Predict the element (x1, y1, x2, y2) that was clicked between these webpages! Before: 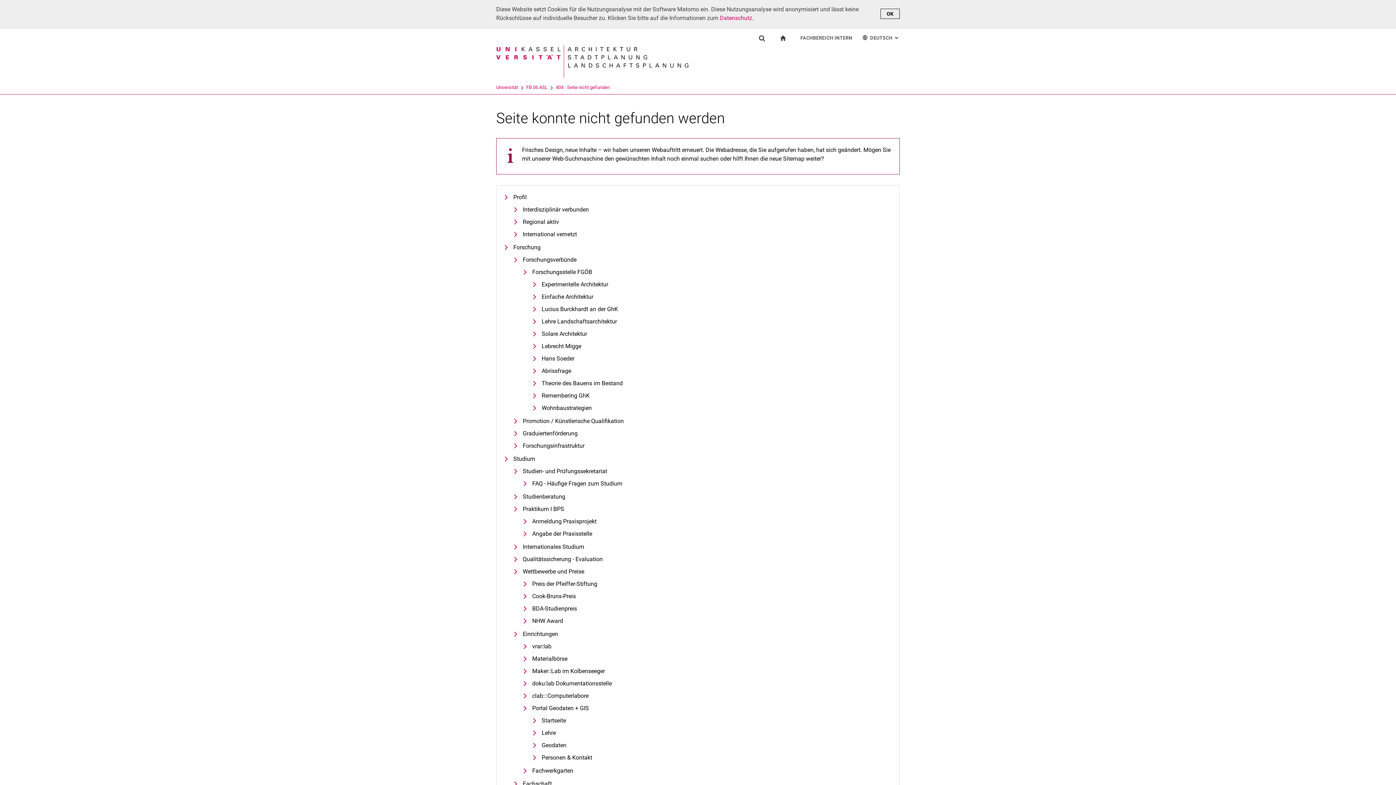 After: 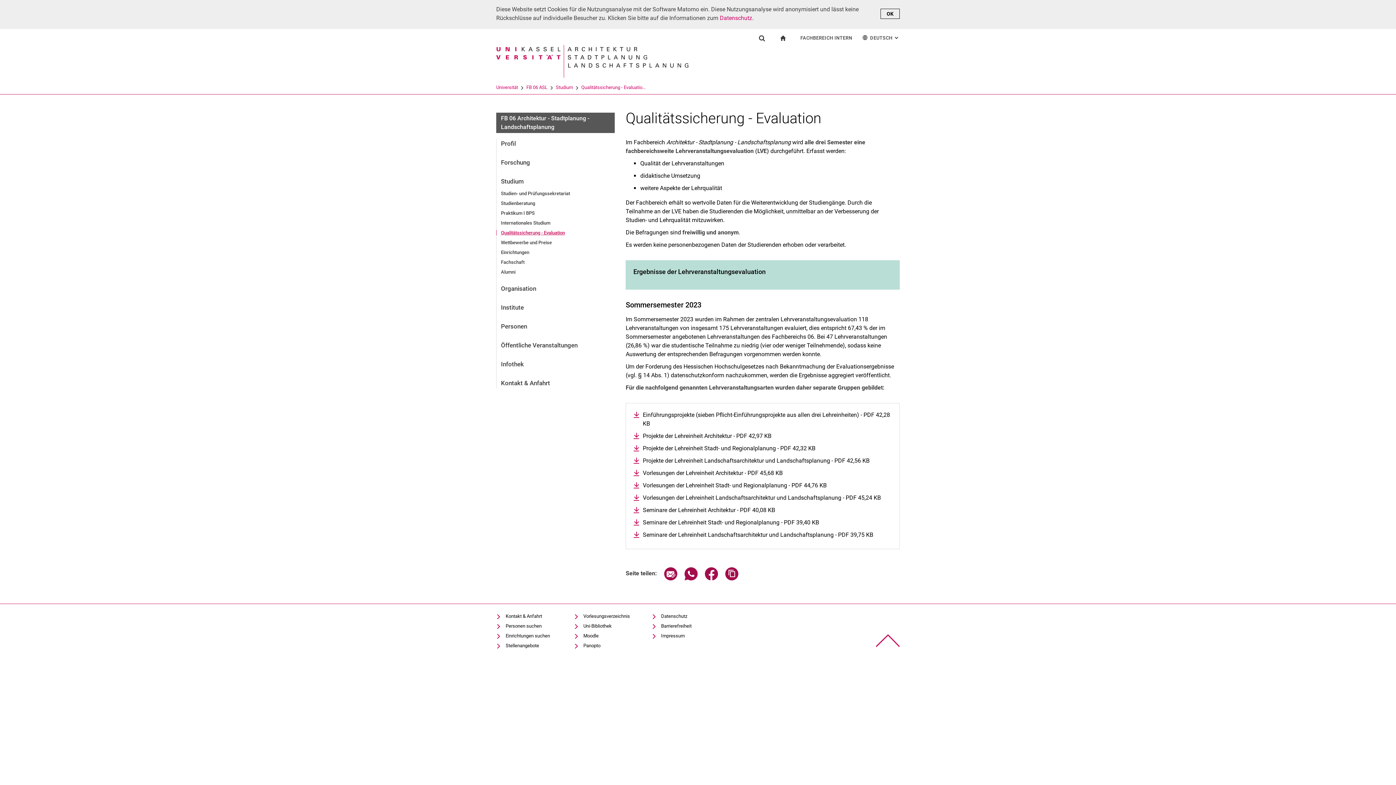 Action: label: Qualitätssicherung - Evaluation bbox: (513, 555, 602, 564)